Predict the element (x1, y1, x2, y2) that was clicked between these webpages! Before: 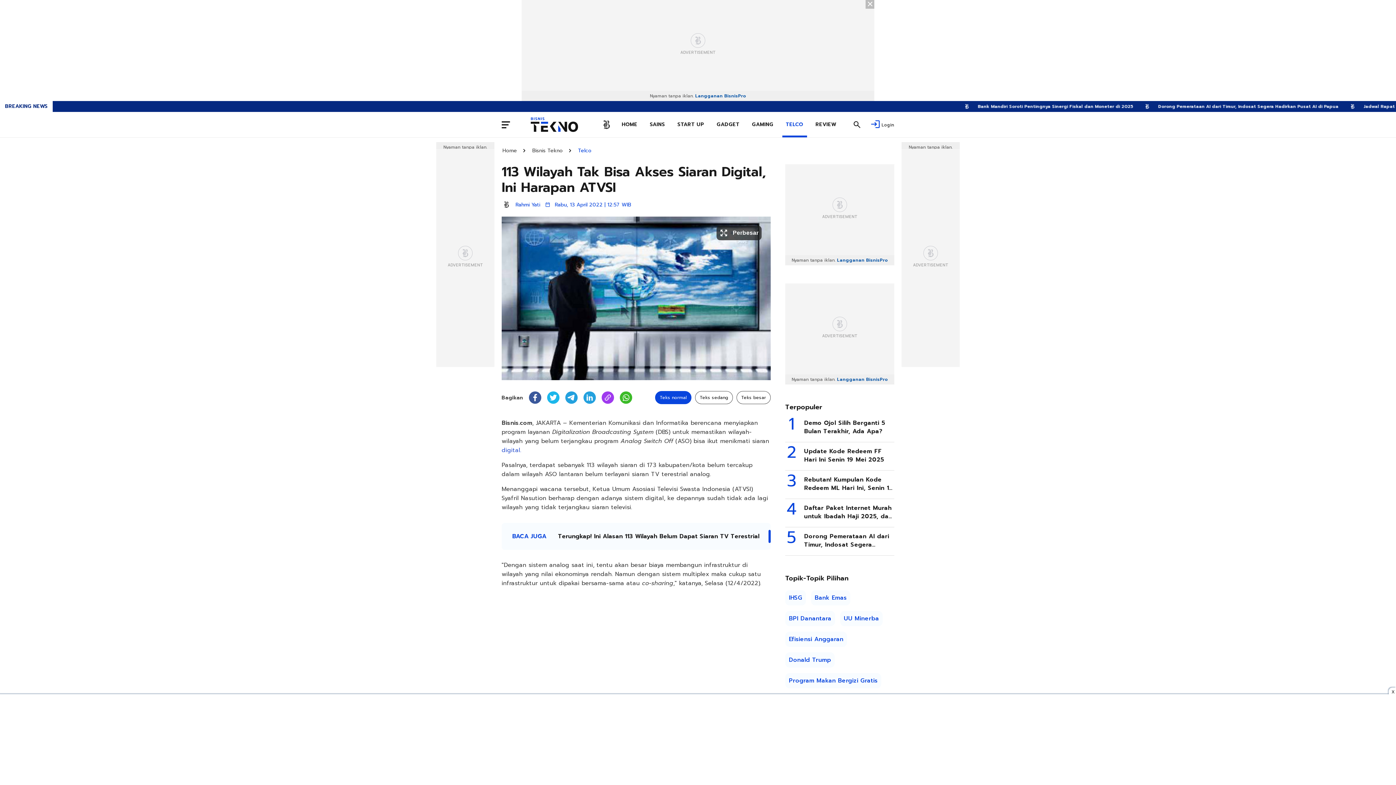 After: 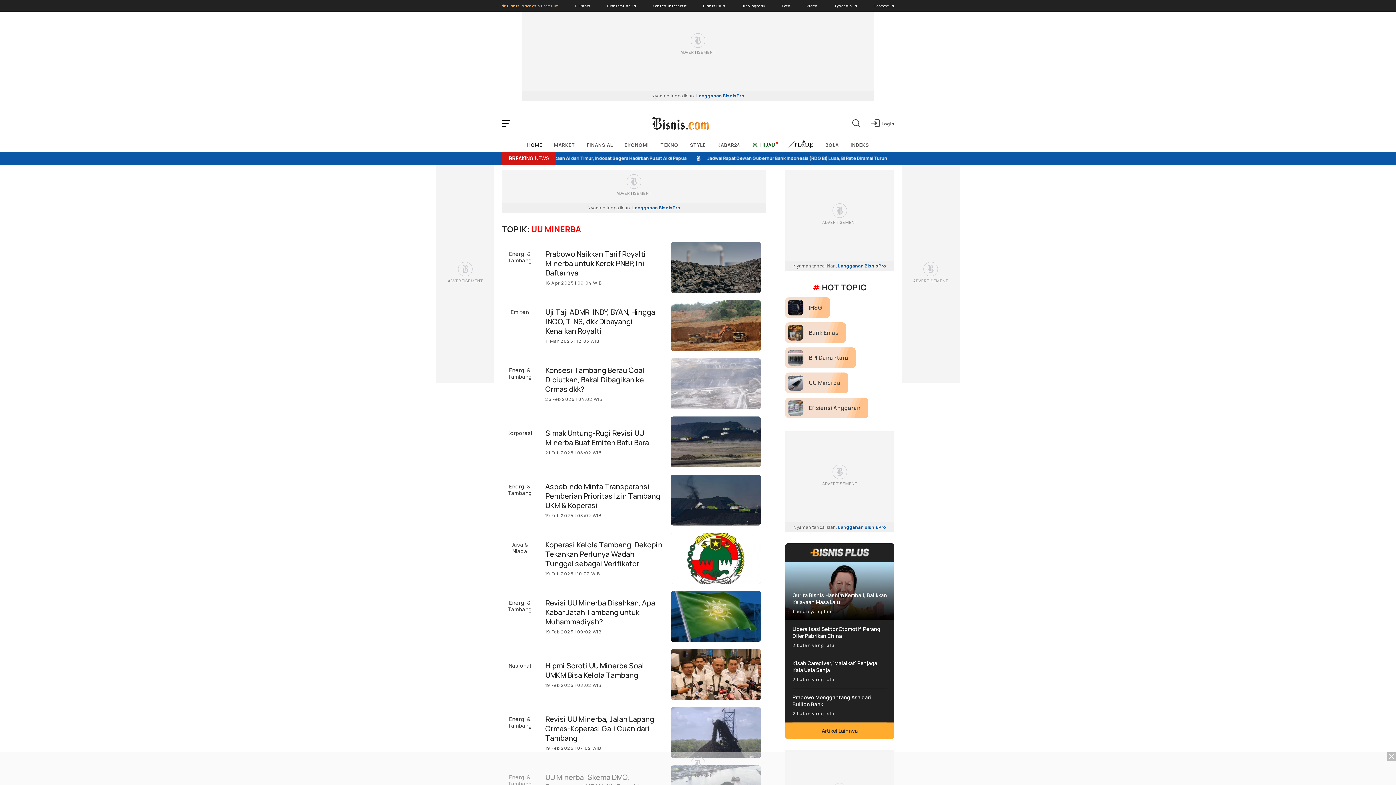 Action: label: UU Minerba bbox: (840, 611, 882, 626)